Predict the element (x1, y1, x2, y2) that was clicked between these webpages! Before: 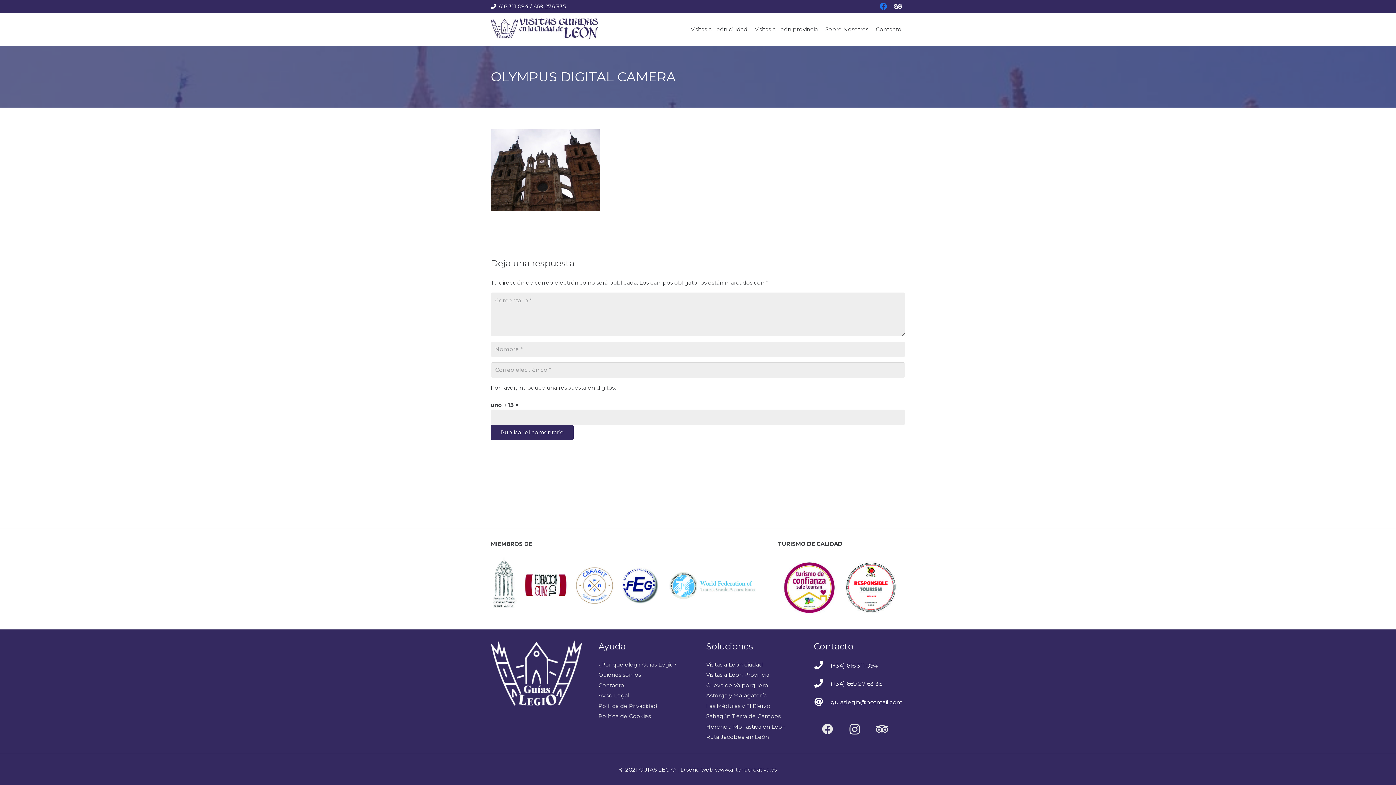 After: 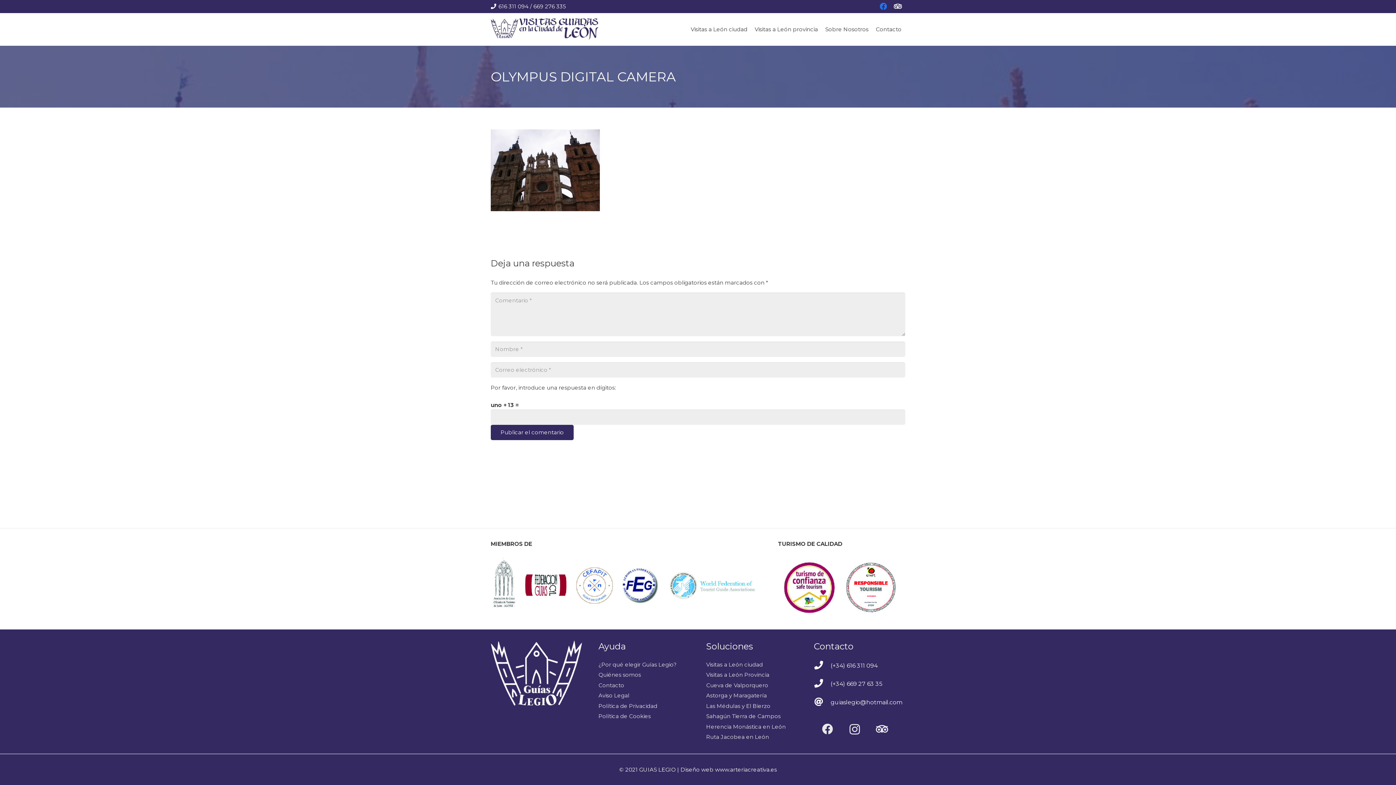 Action: bbox: (814, 697, 830, 707) label: guiaslegio@hotmail.com